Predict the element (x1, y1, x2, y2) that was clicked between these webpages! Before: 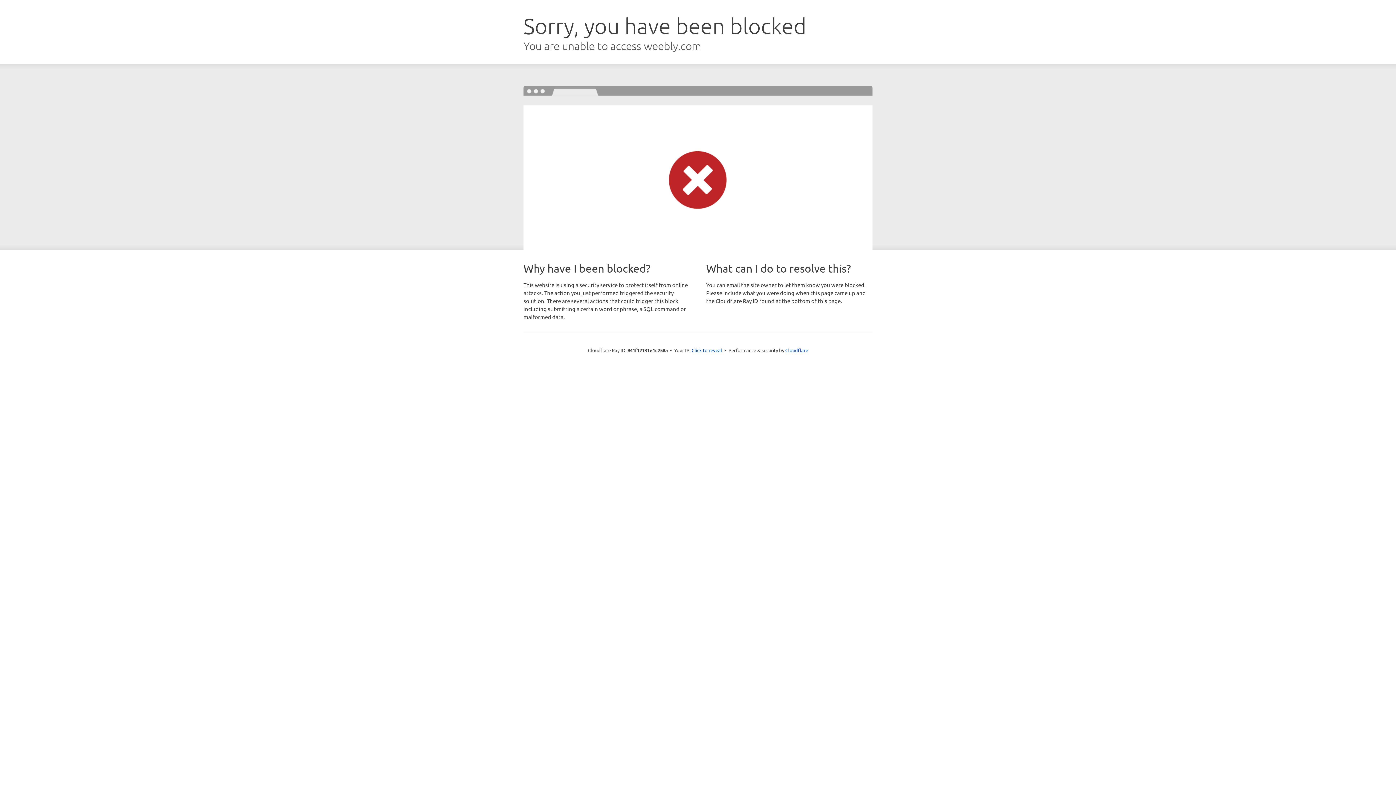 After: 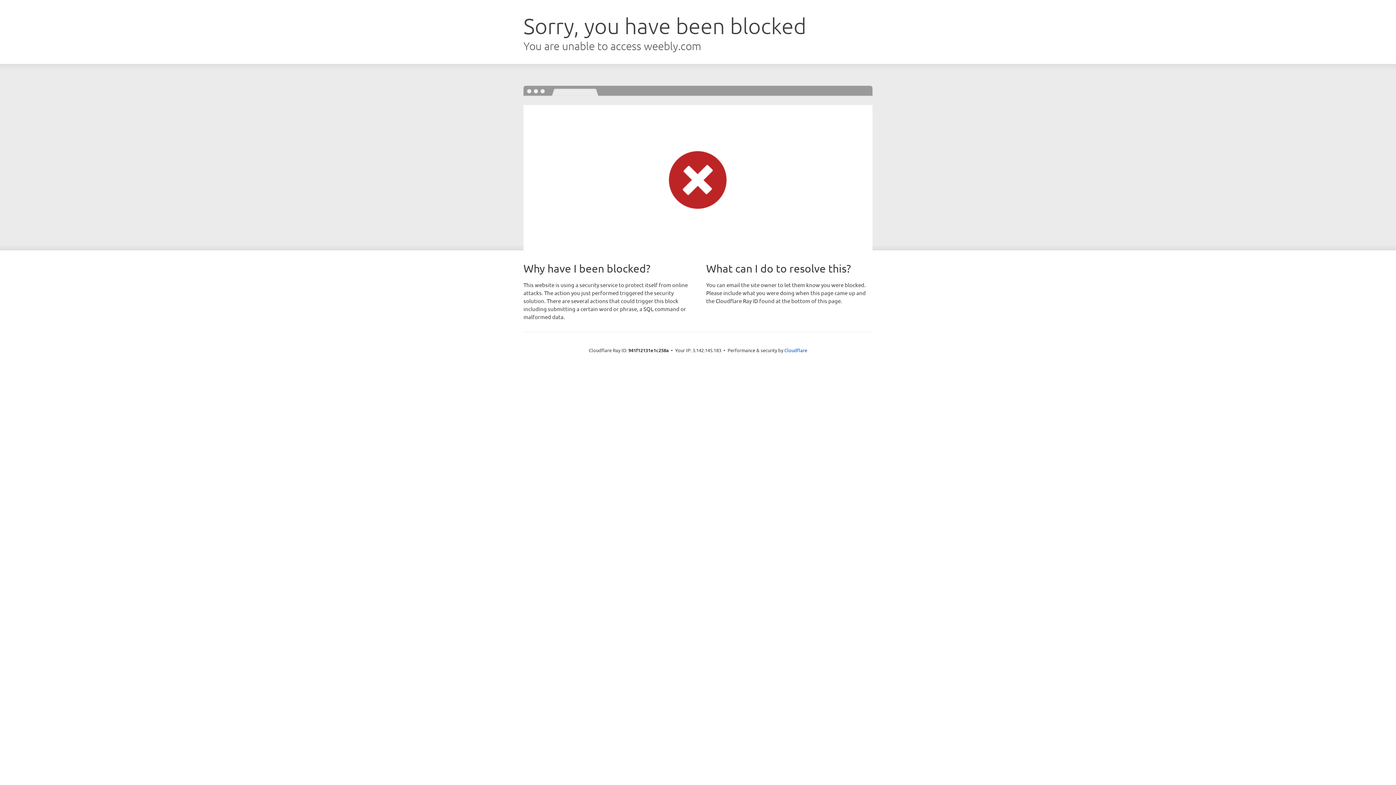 Action: bbox: (691, 346, 722, 353) label: Click to reveal